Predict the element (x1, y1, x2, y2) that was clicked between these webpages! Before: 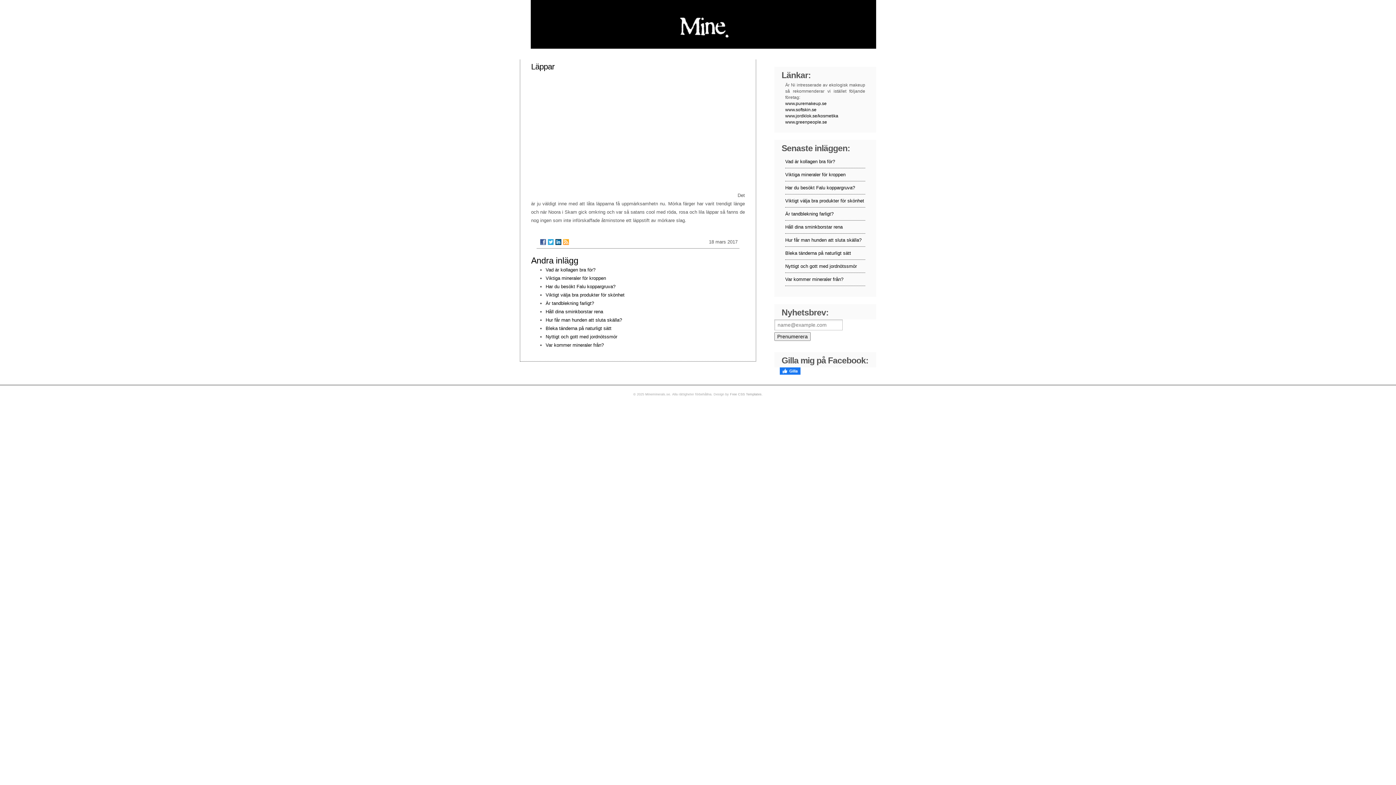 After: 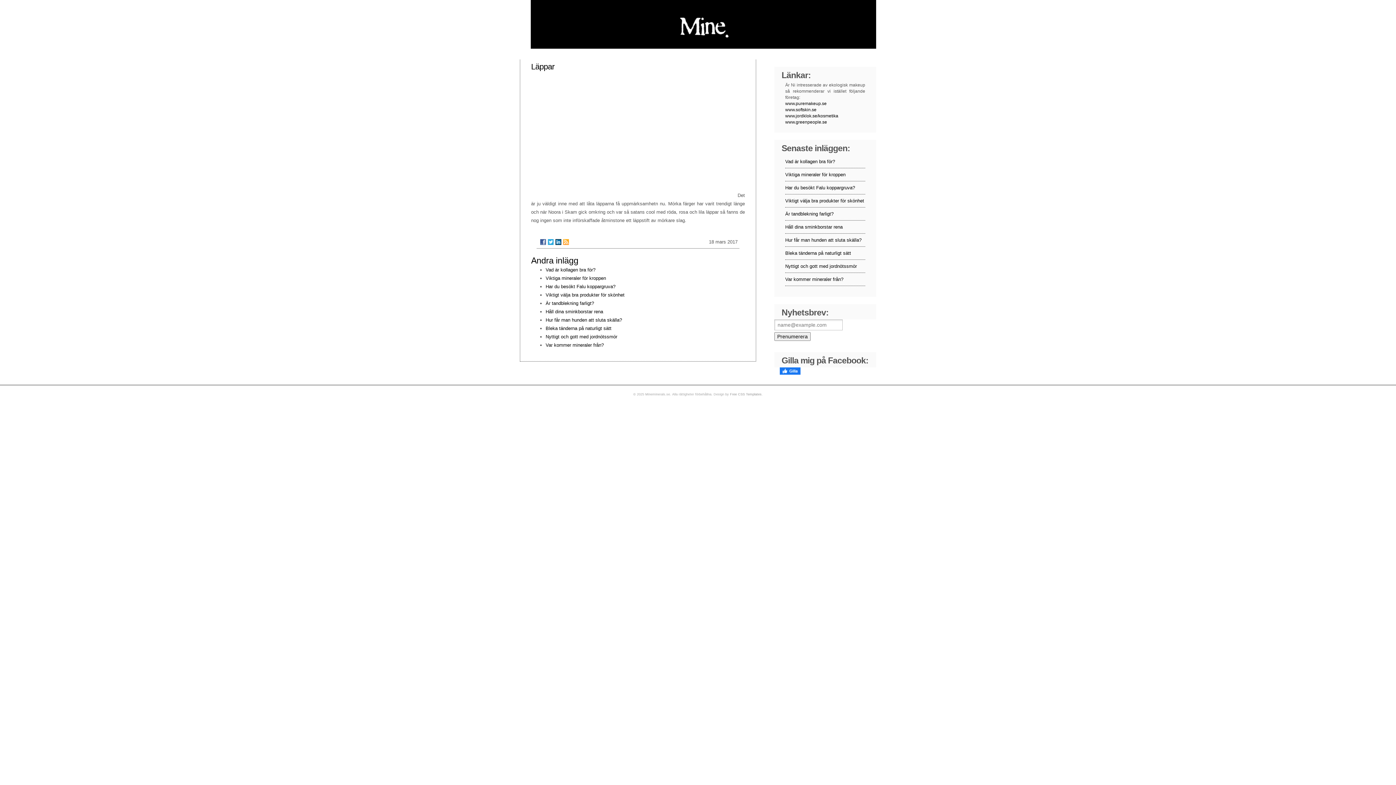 Action: bbox: (555, 239, 561, 245)